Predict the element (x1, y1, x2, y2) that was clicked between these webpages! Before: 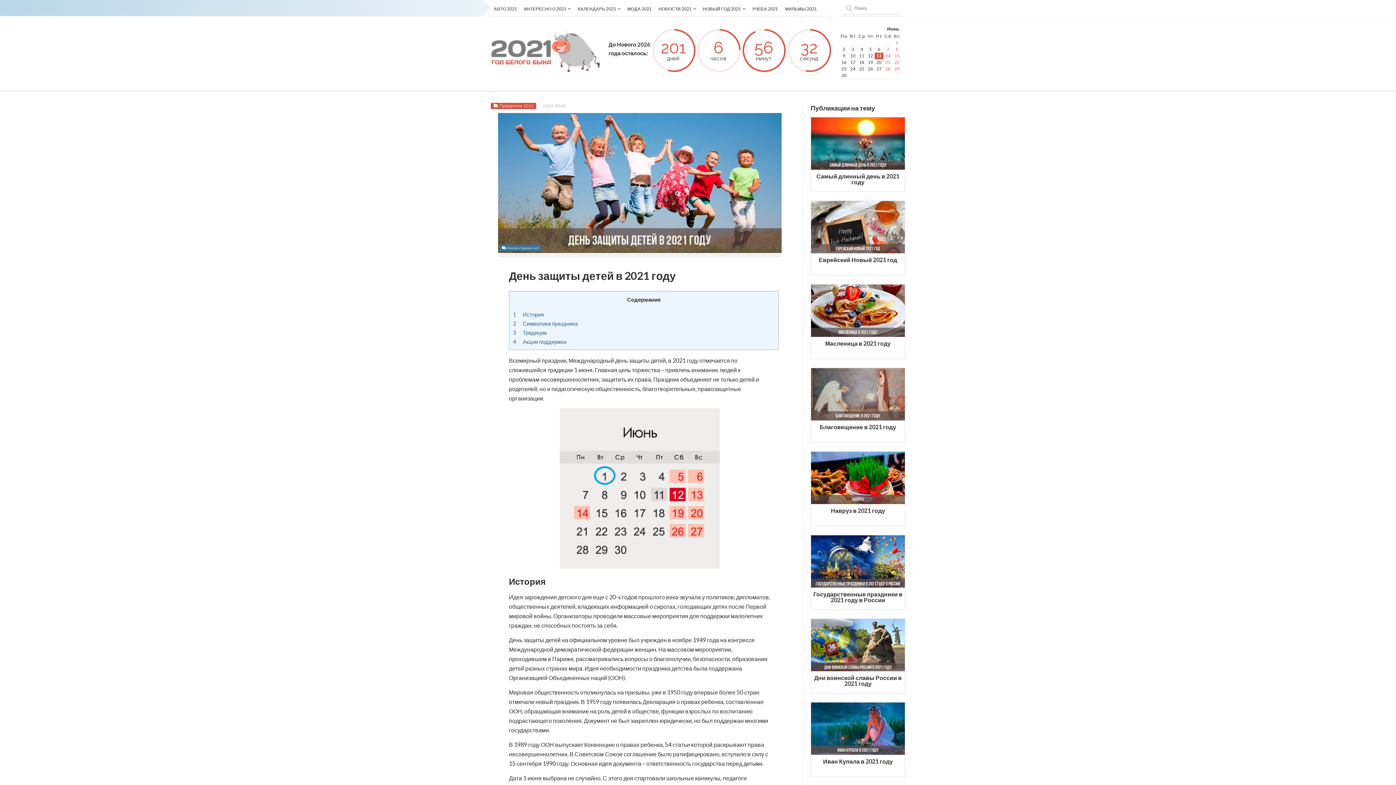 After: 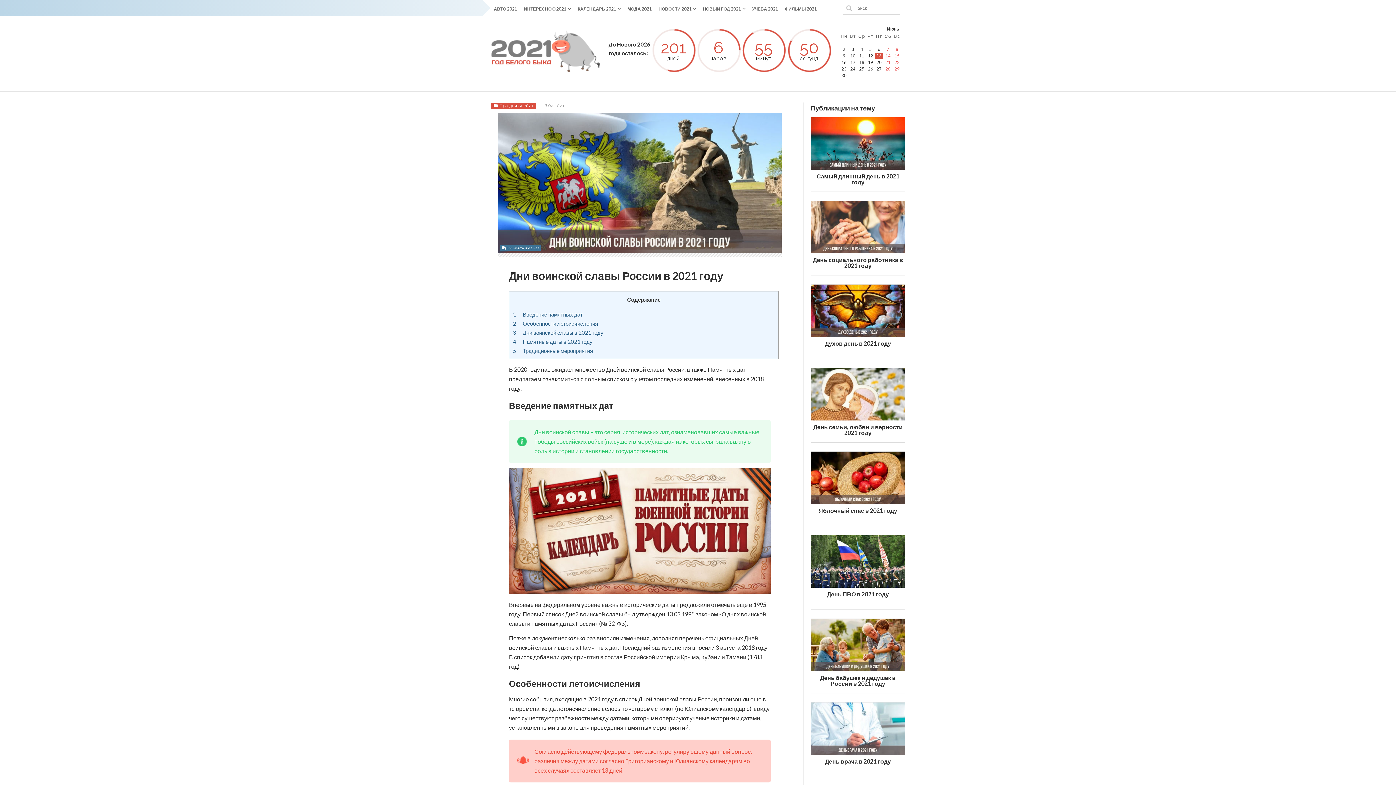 Action: label: Дни воинской славы России в 2021 году bbox: (811, 619, 905, 690)